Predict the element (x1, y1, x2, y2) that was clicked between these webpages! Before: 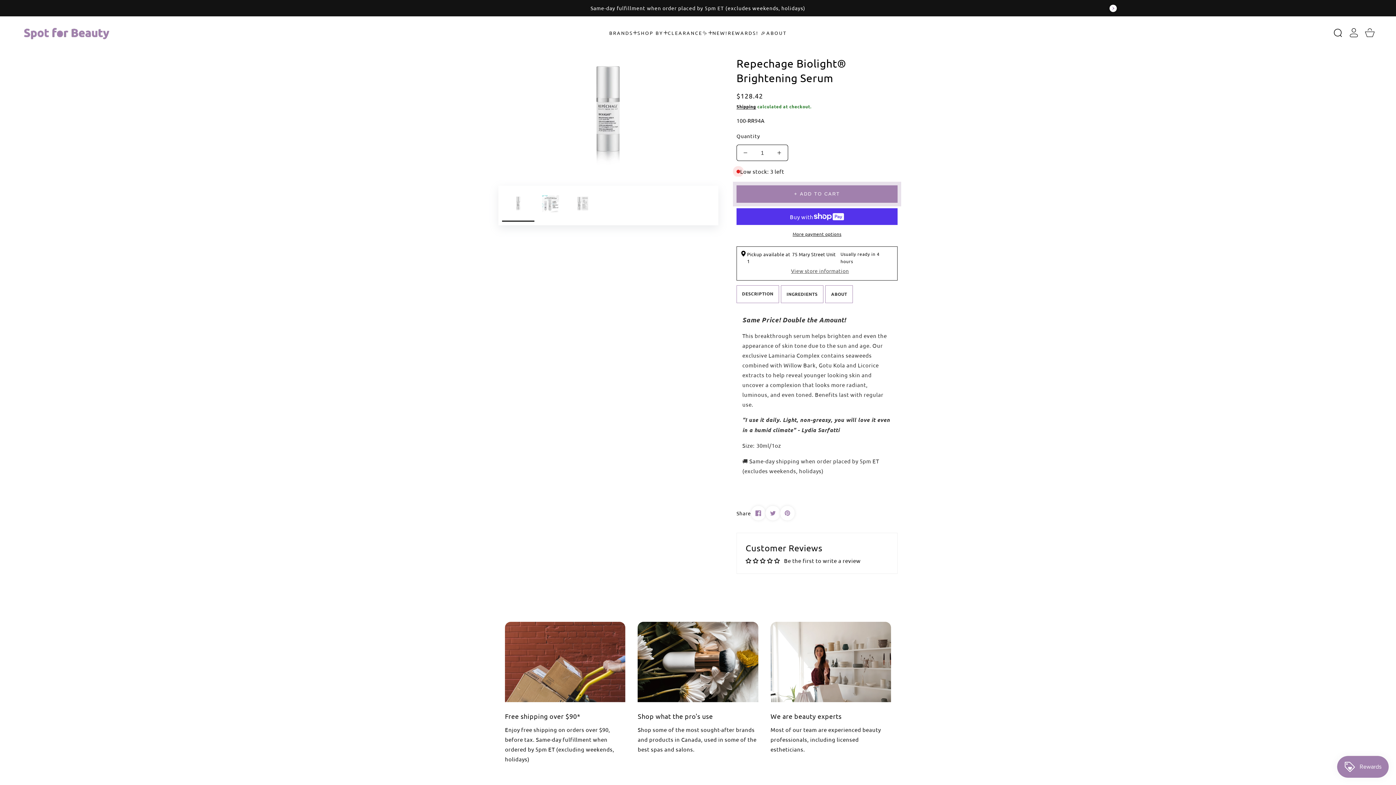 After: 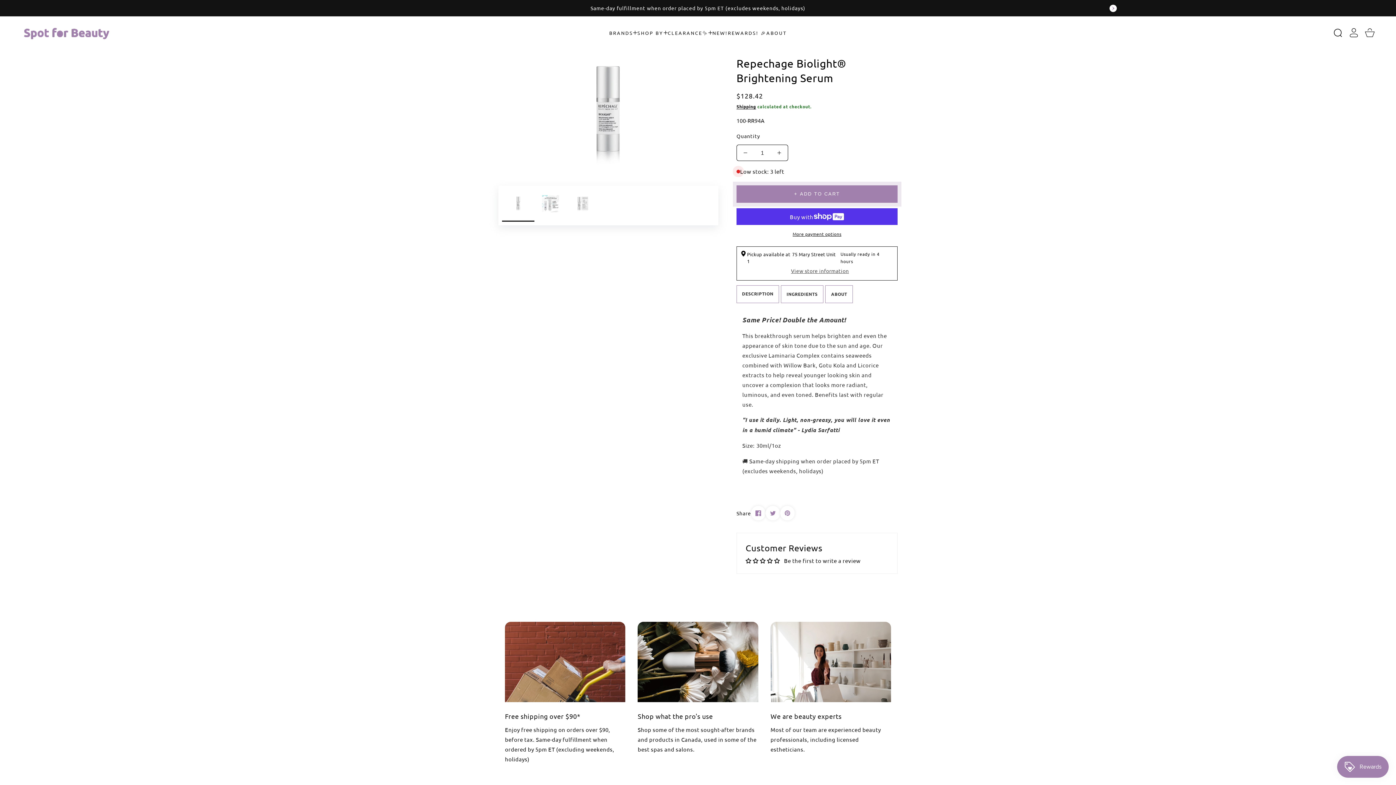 Action: label: Previous slide bbox: (279, 4, 286, 11)